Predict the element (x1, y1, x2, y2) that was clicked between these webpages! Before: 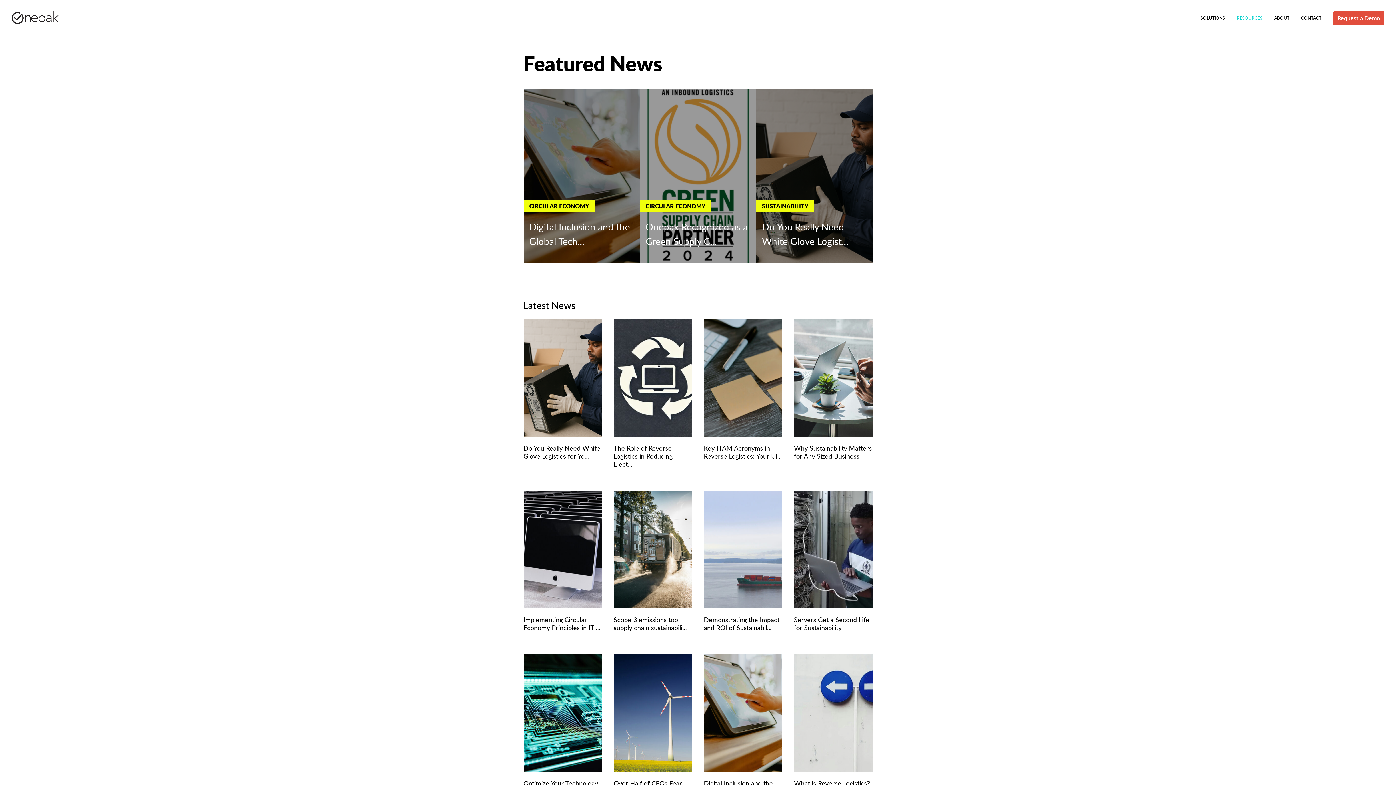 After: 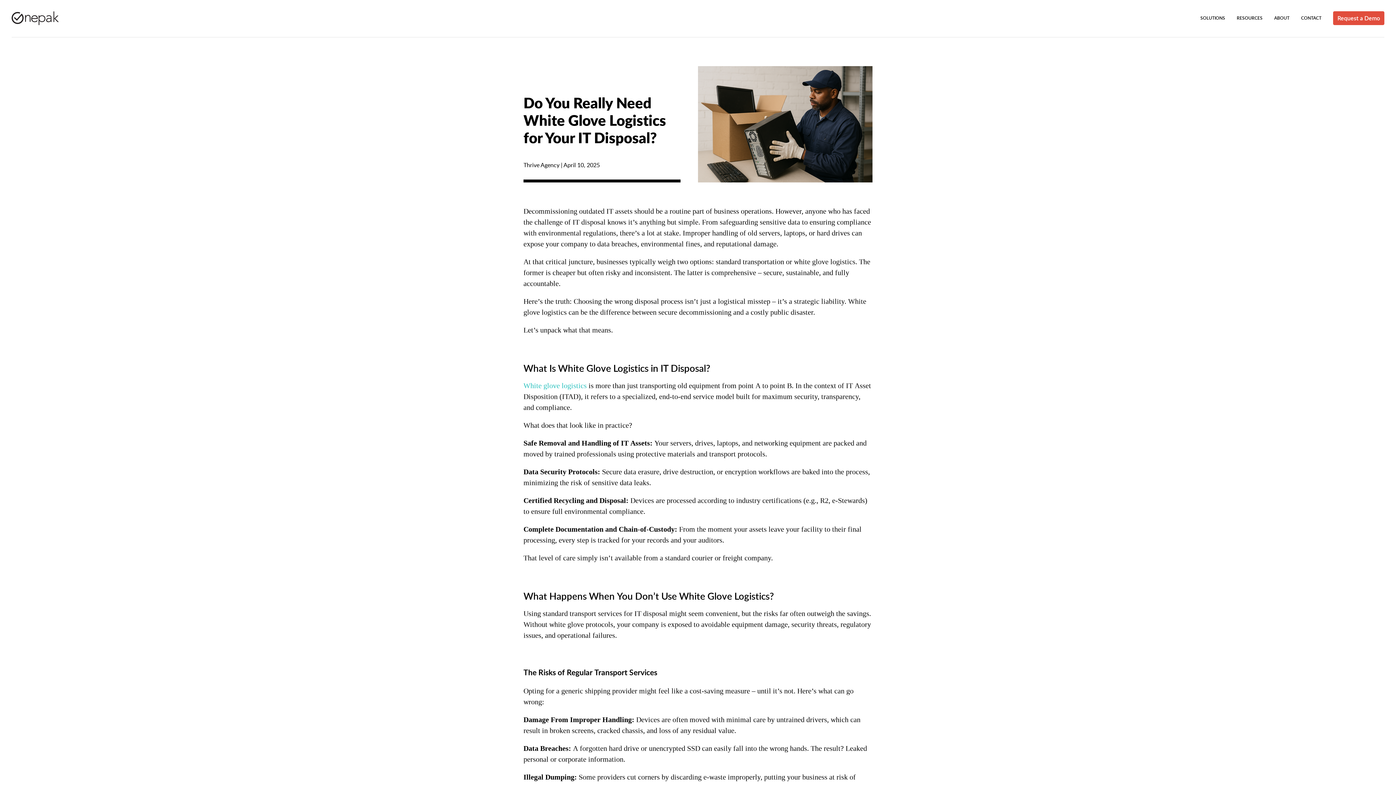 Action: bbox: (523, 319, 602, 466) label: Do You Really Need White Glove Logistics for Yo...